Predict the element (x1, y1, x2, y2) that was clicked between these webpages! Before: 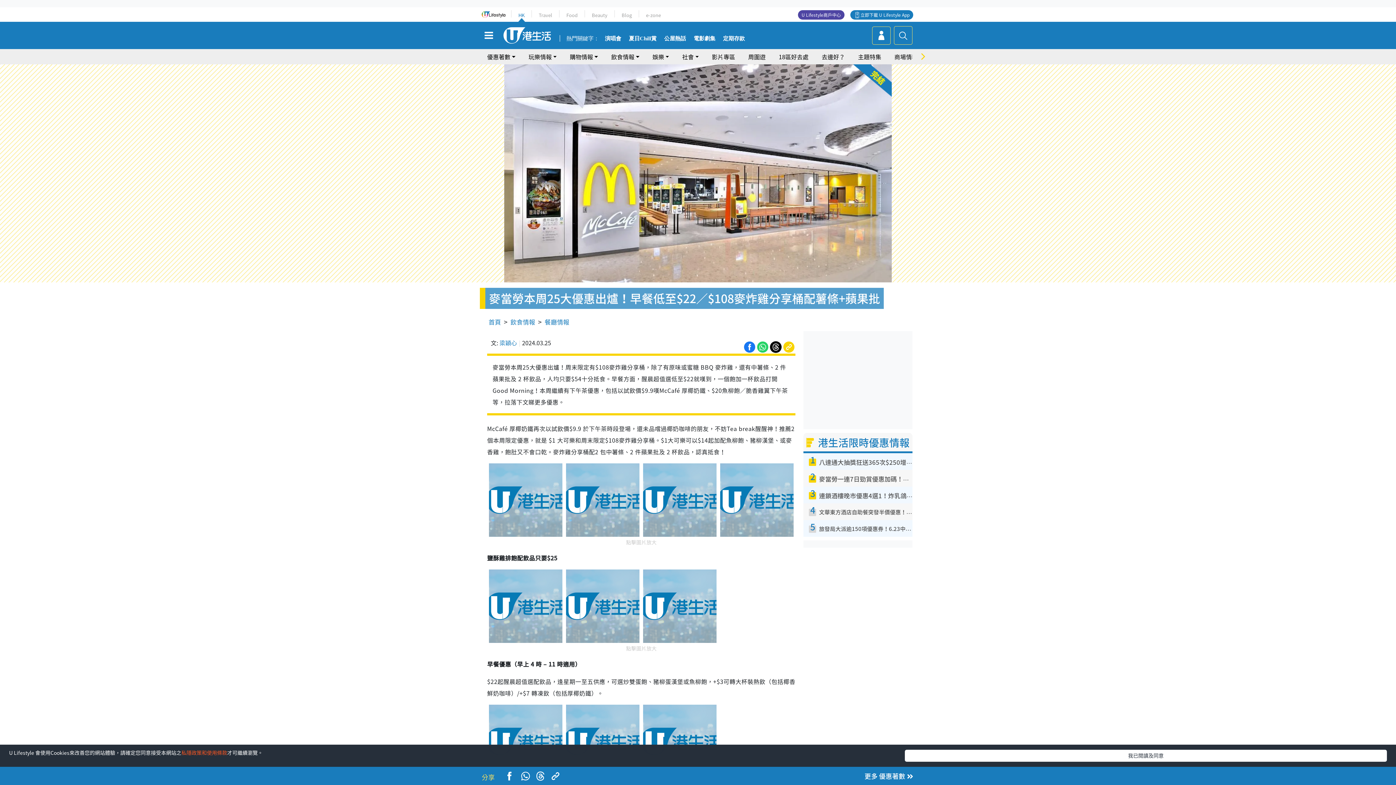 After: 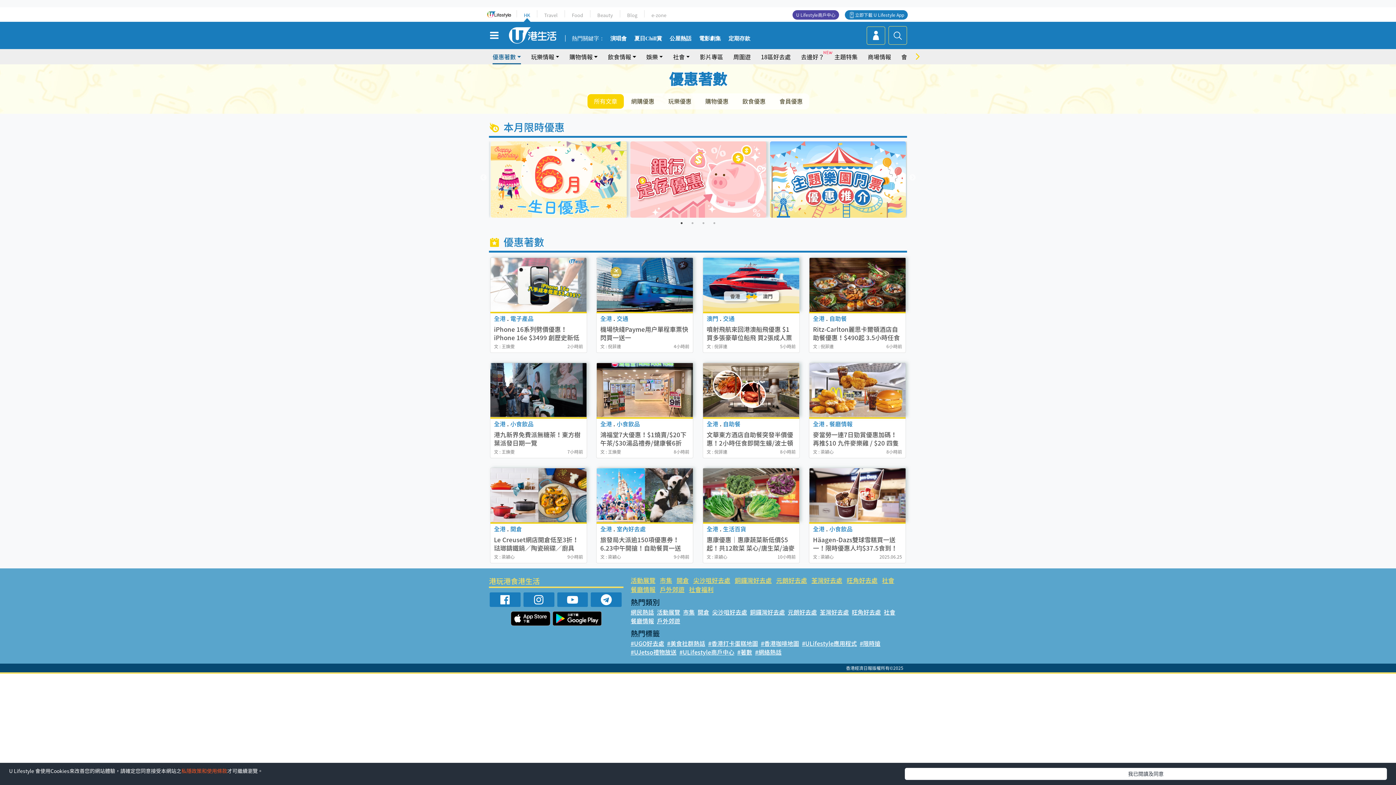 Action: bbox: (862, 771, 920, 781) label: 更多 優惠著數